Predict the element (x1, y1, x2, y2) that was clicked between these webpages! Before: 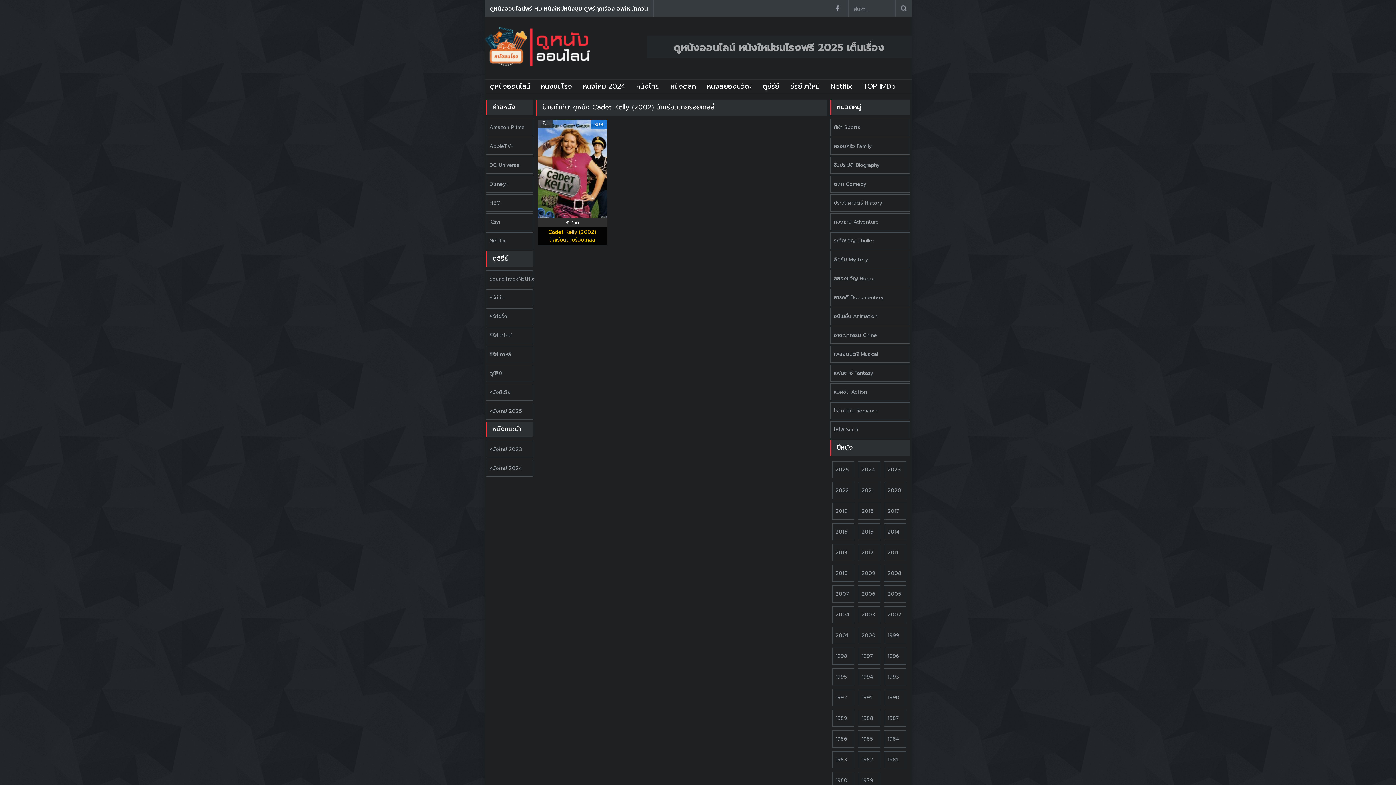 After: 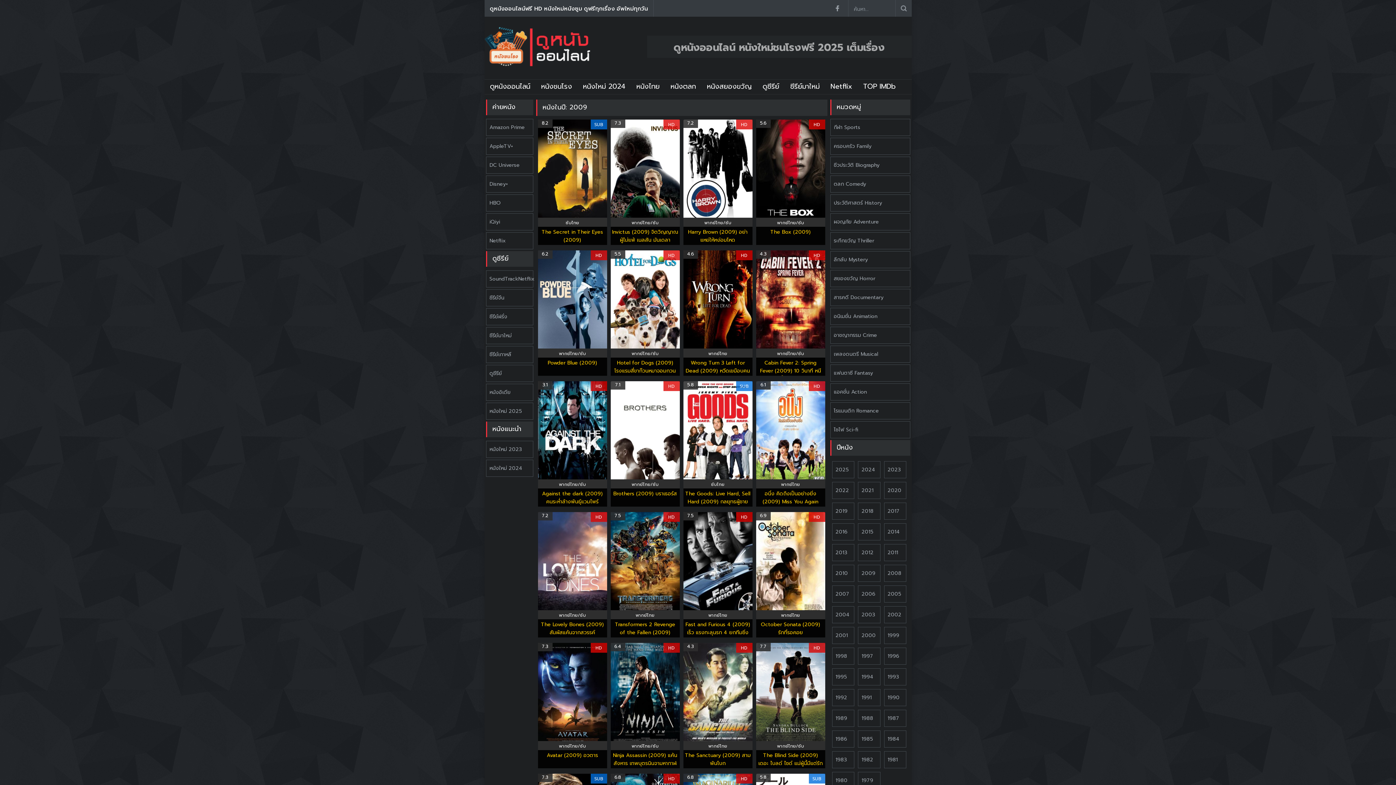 Action: label: 2009 bbox: (858, 565, 880, 582)